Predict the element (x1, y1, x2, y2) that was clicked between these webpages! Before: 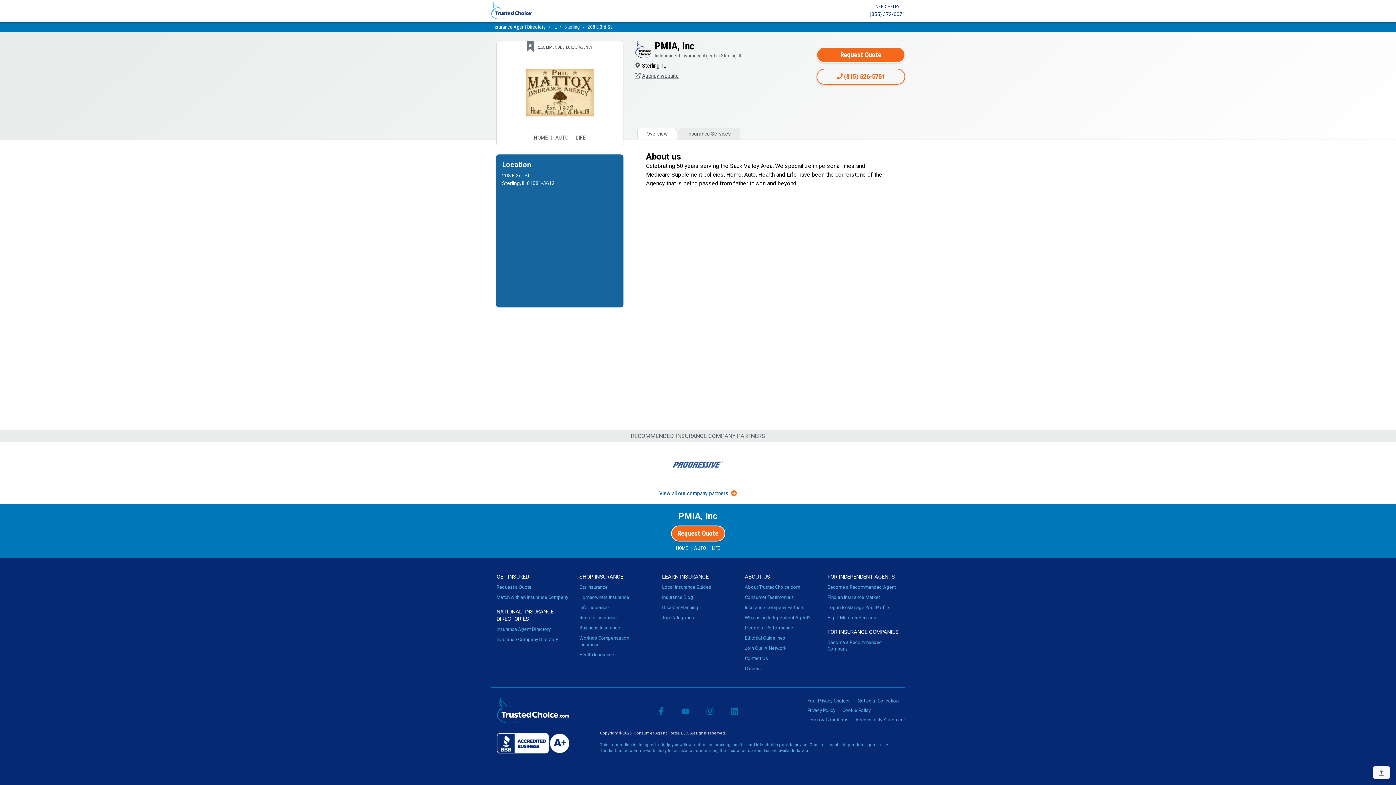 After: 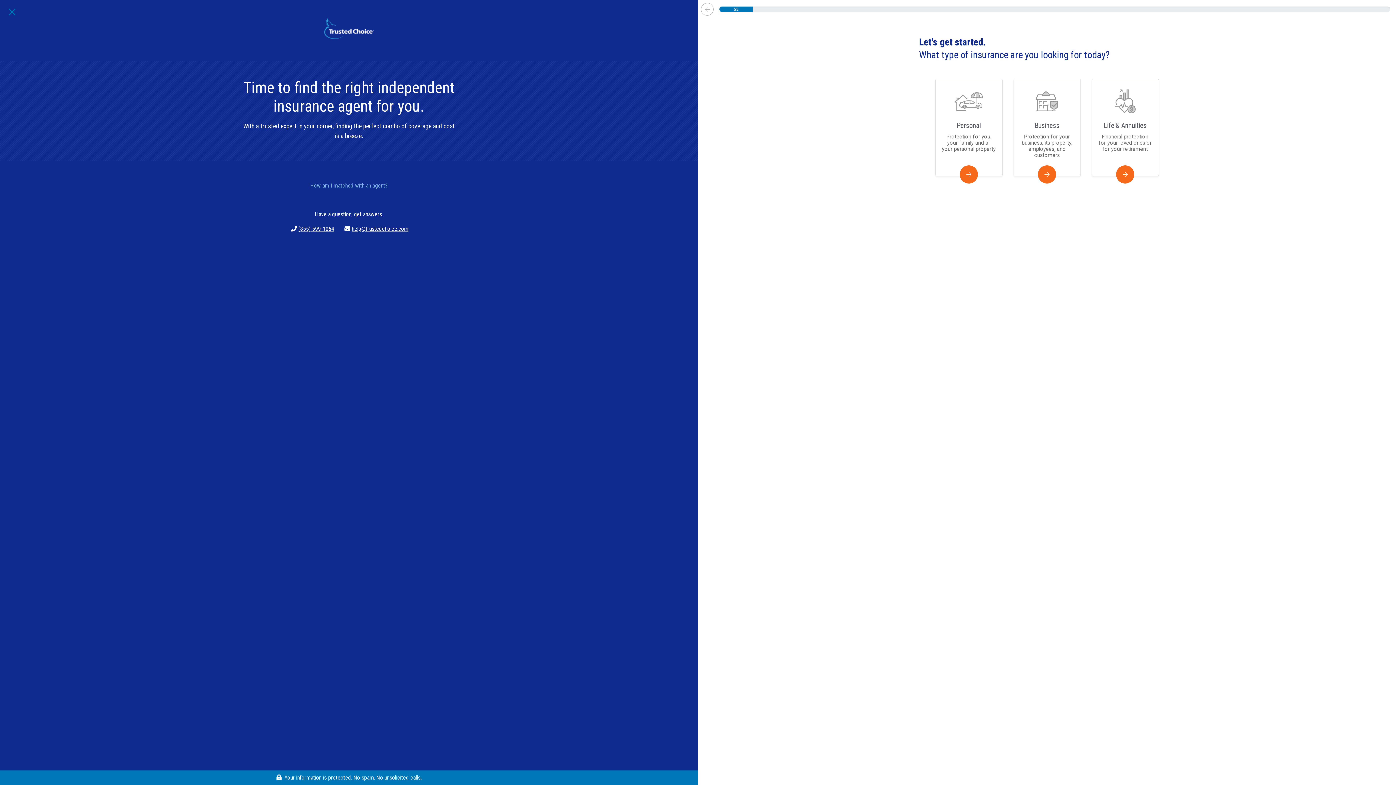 Action: bbox: (816, 46, 905, 62) label: Request Quote